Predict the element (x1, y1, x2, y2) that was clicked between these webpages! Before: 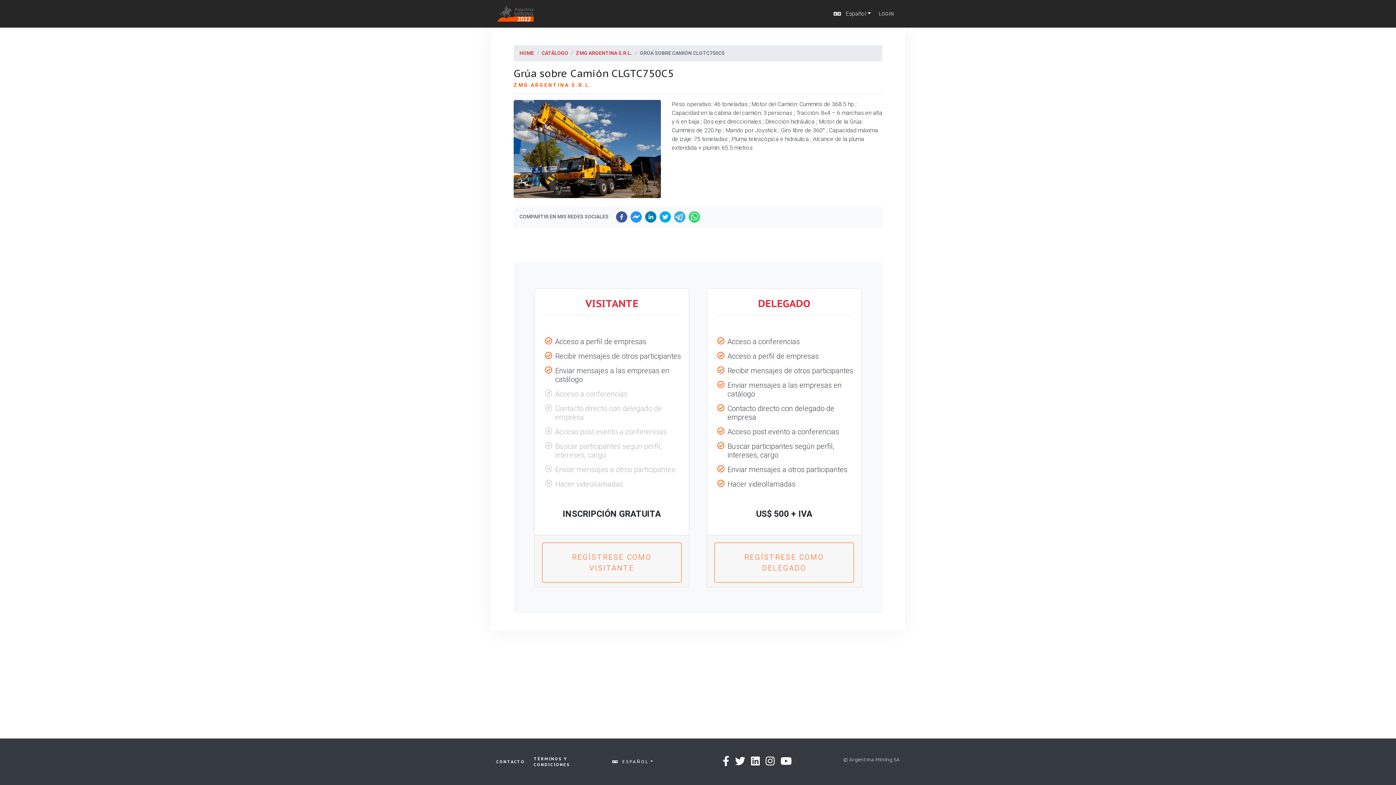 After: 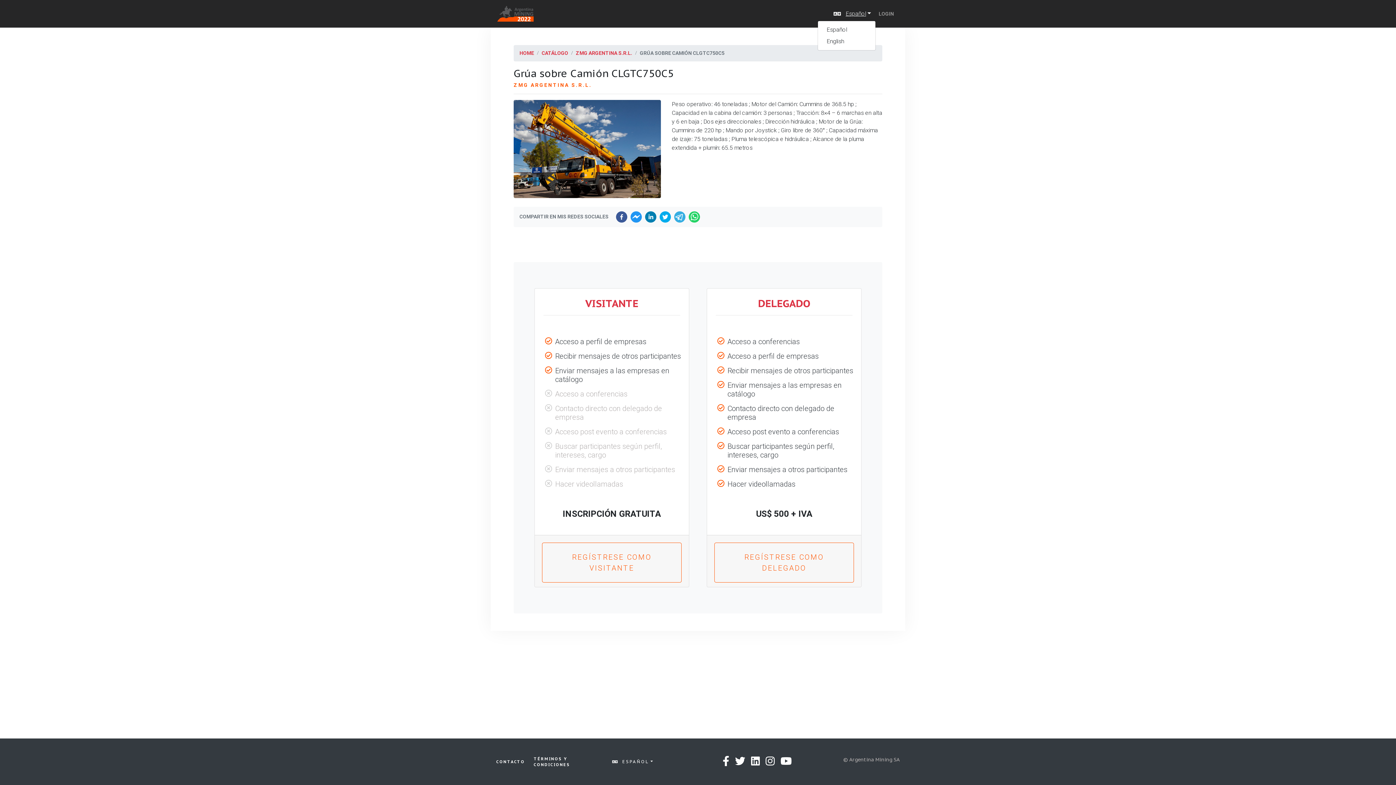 Action: bbox: (841, 6, 876, 20) label: Español